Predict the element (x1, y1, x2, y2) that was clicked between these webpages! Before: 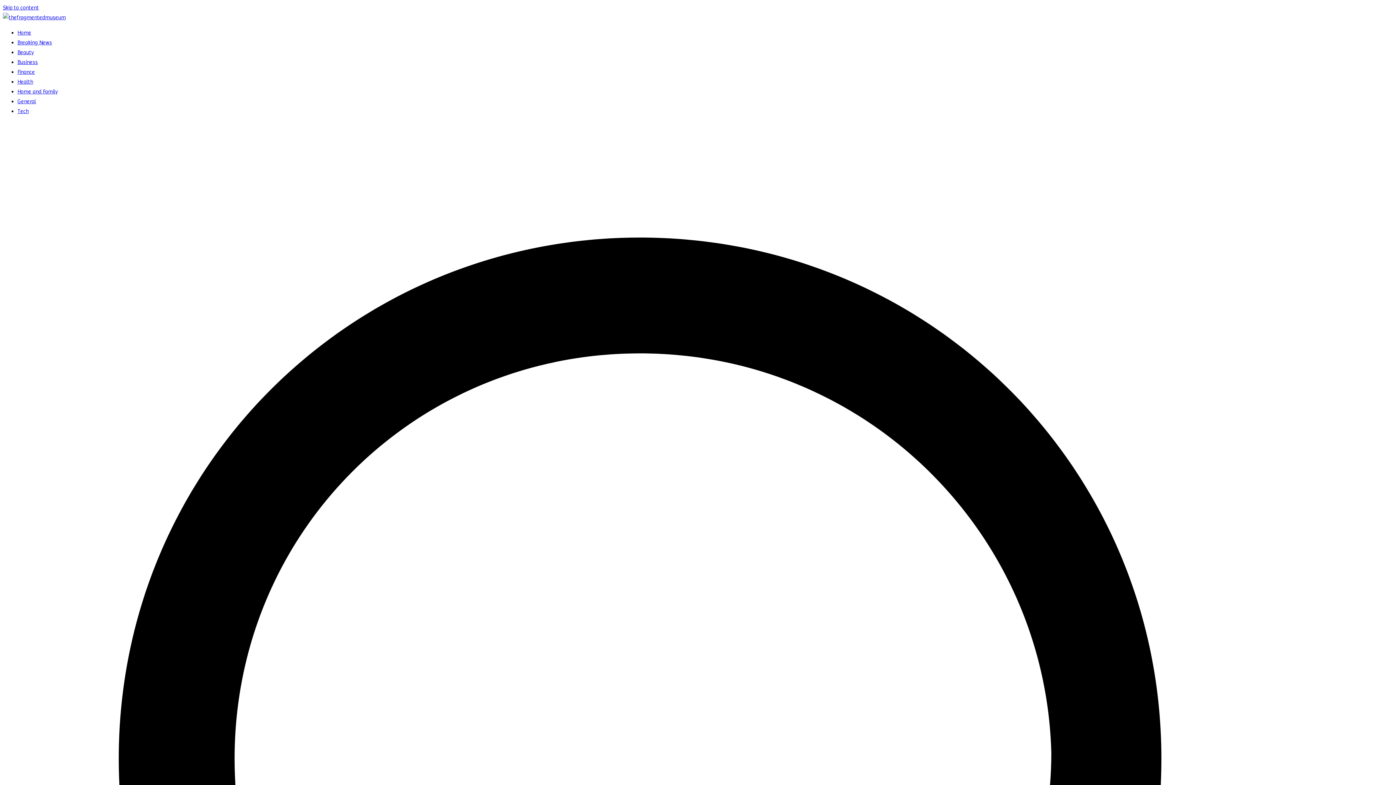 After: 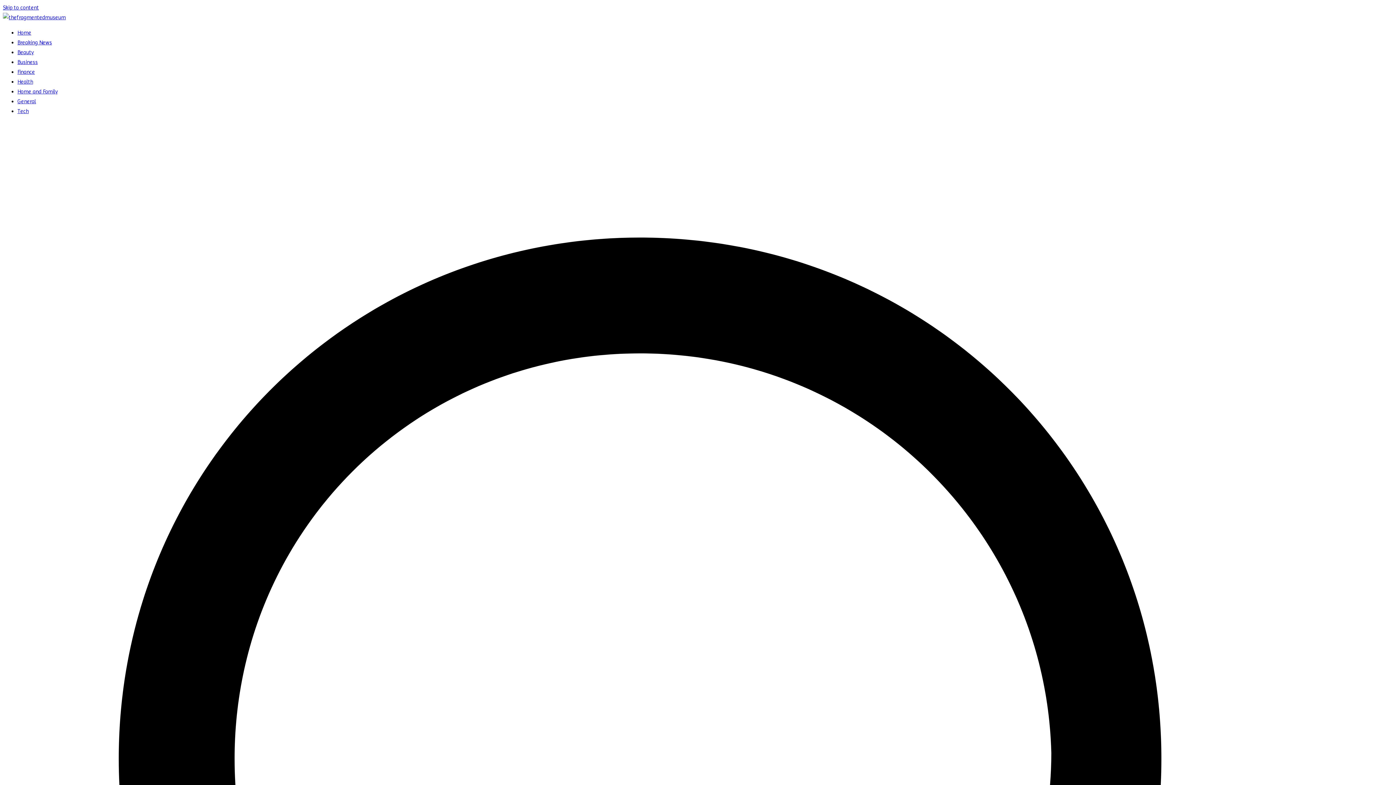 Action: bbox: (17, 68, 34, 75) label: Finance